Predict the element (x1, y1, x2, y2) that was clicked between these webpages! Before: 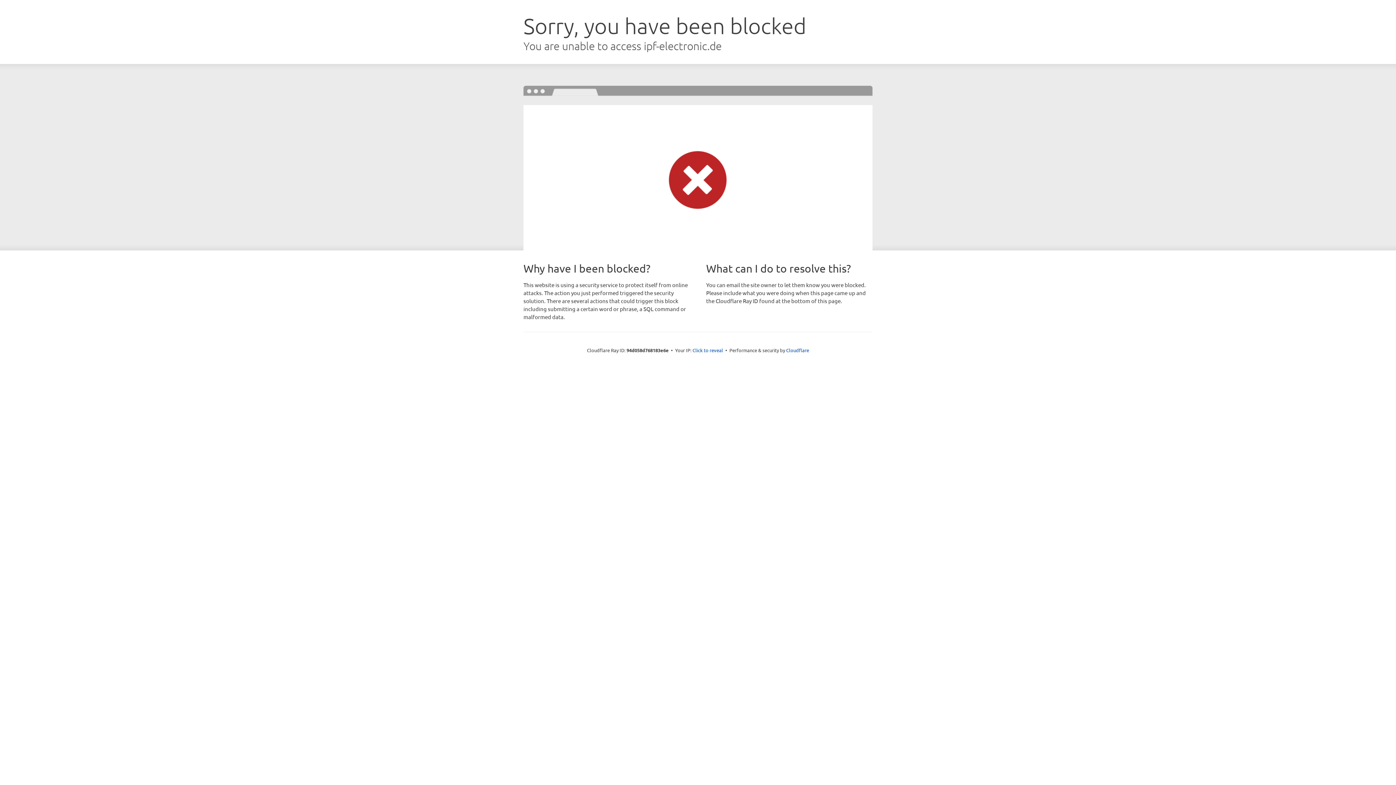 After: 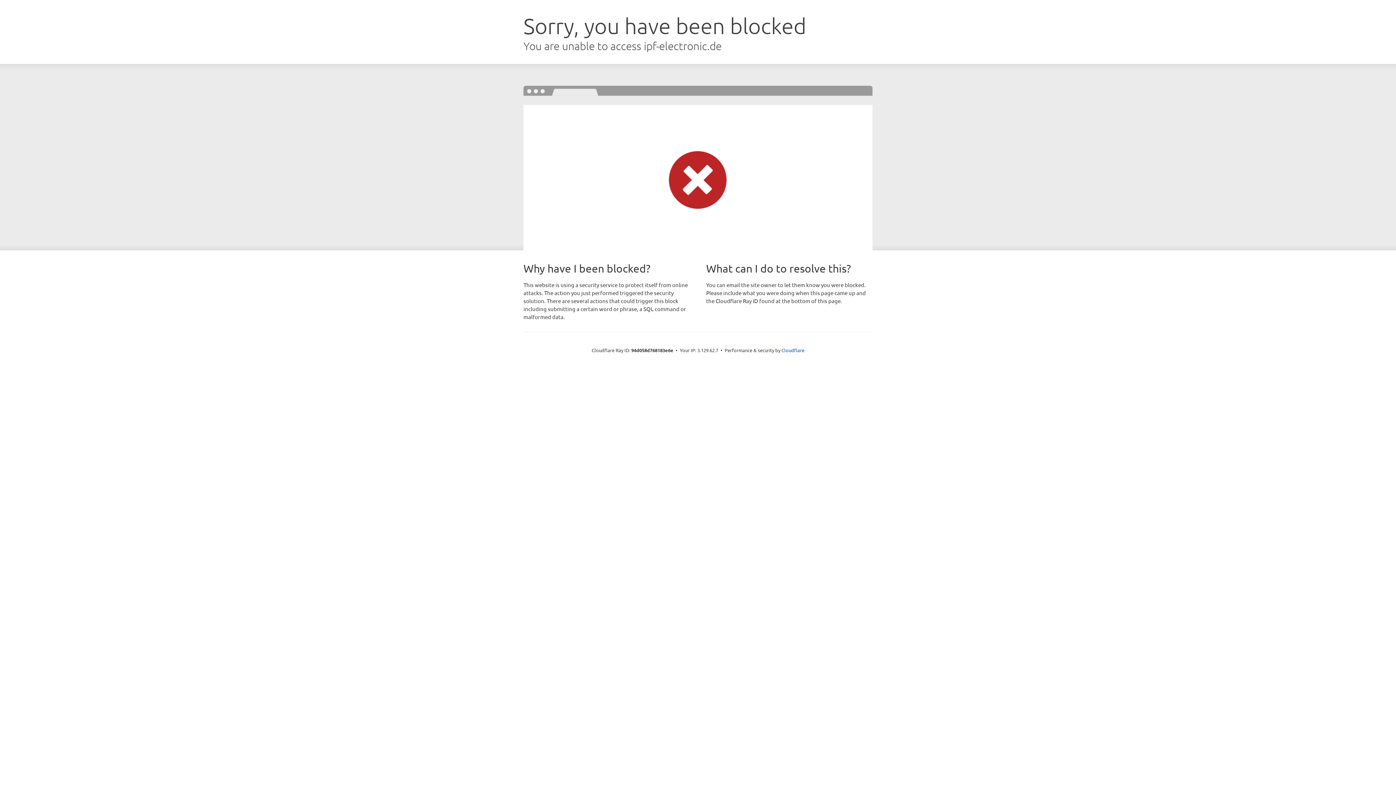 Action: label: Click to reveal bbox: (692, 346, 723, 353)